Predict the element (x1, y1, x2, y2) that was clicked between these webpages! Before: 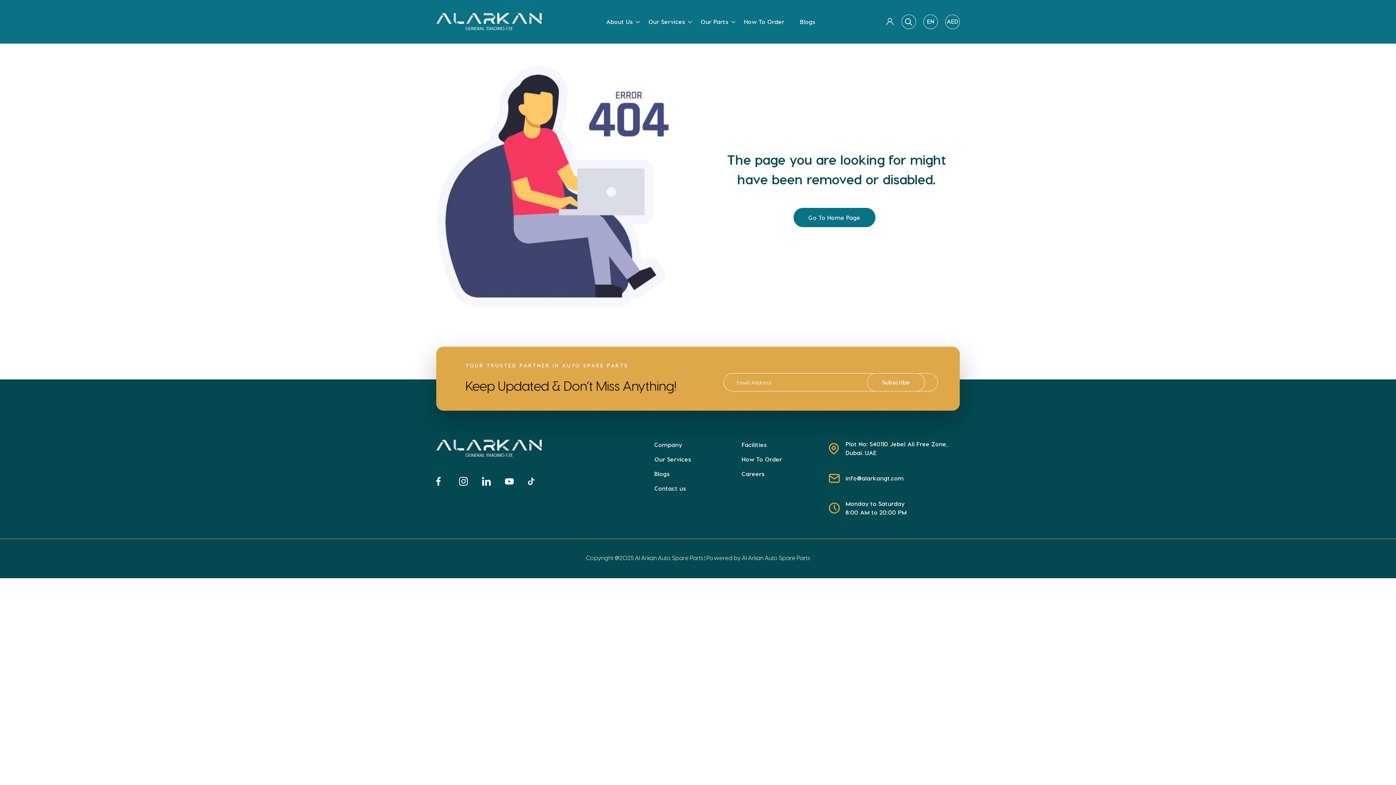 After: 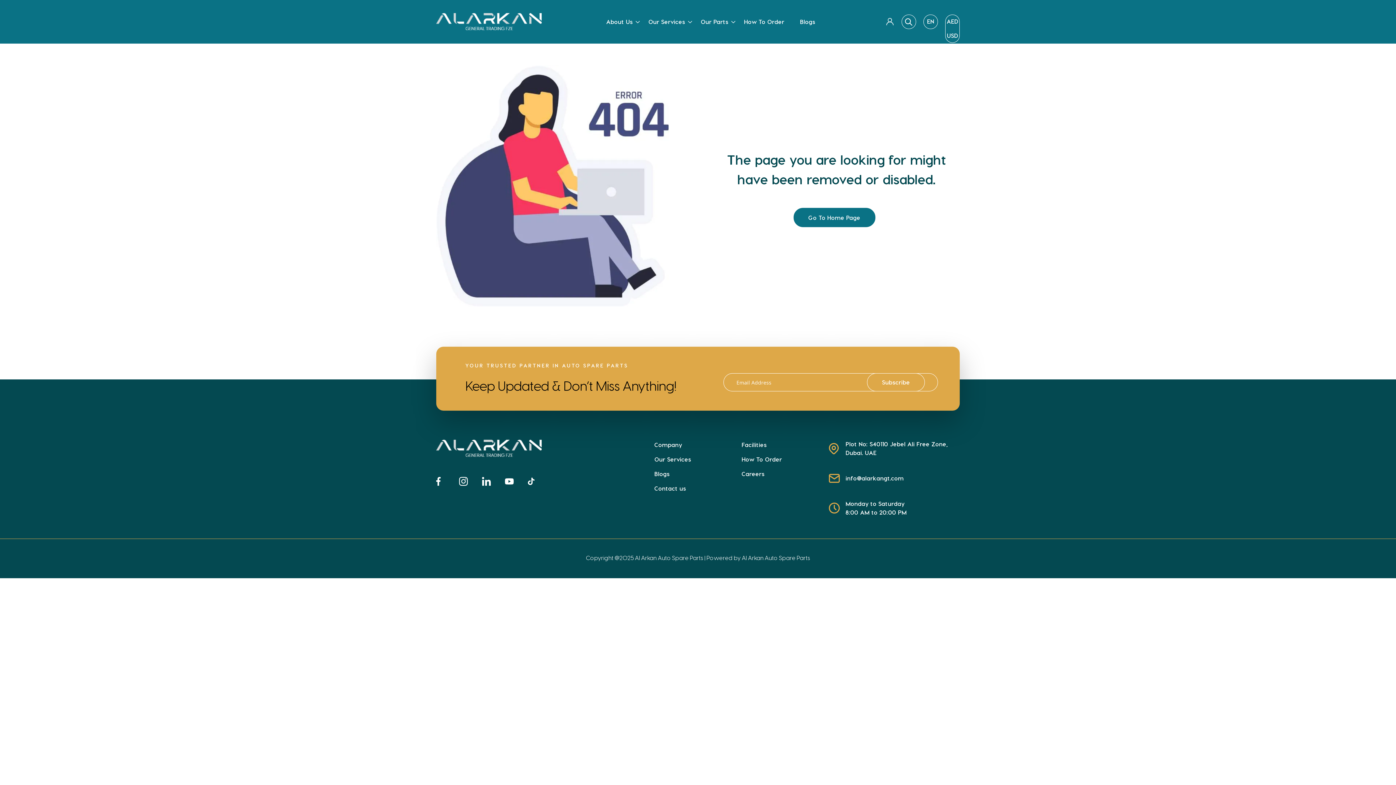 Action: label: AED - United Arab Emirates Dirham bbox: (945, 14, 960, 28)